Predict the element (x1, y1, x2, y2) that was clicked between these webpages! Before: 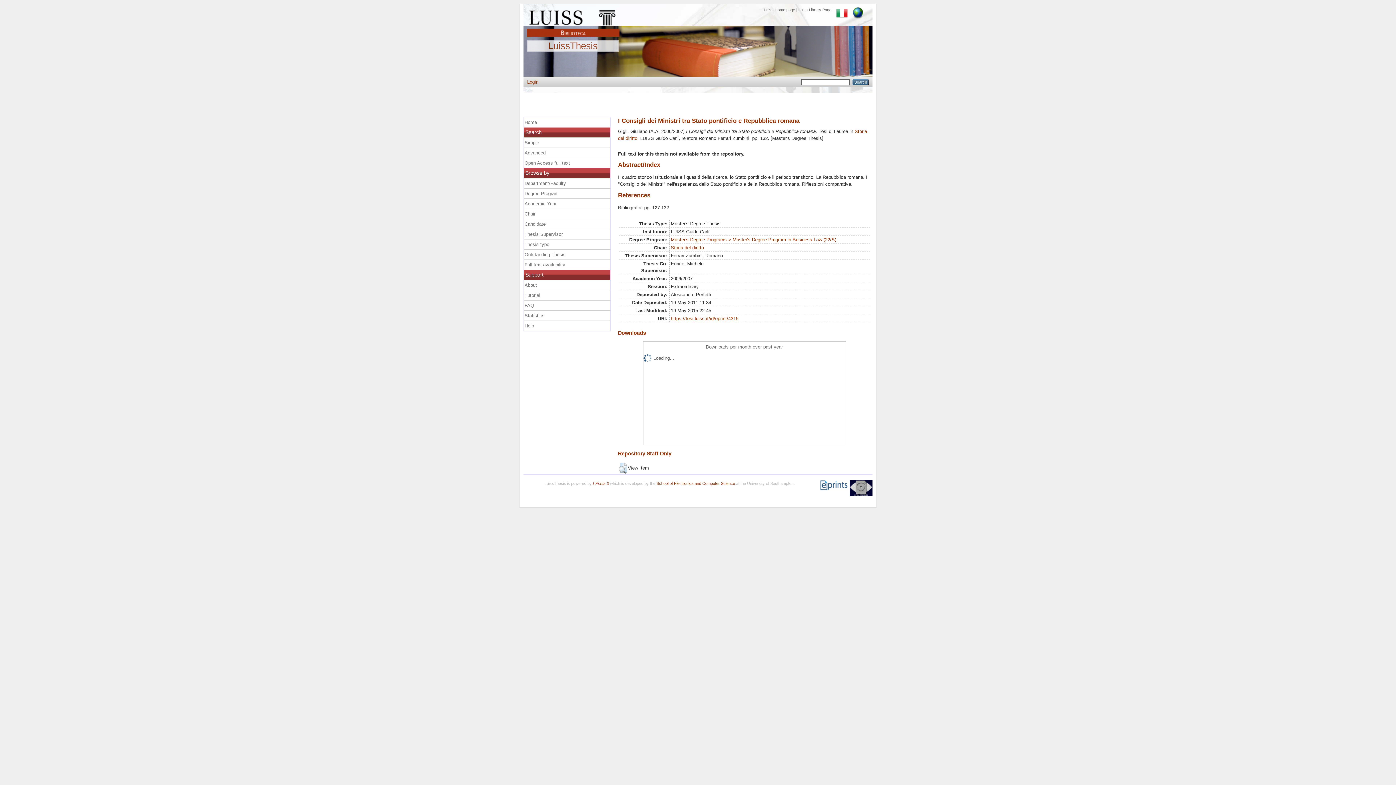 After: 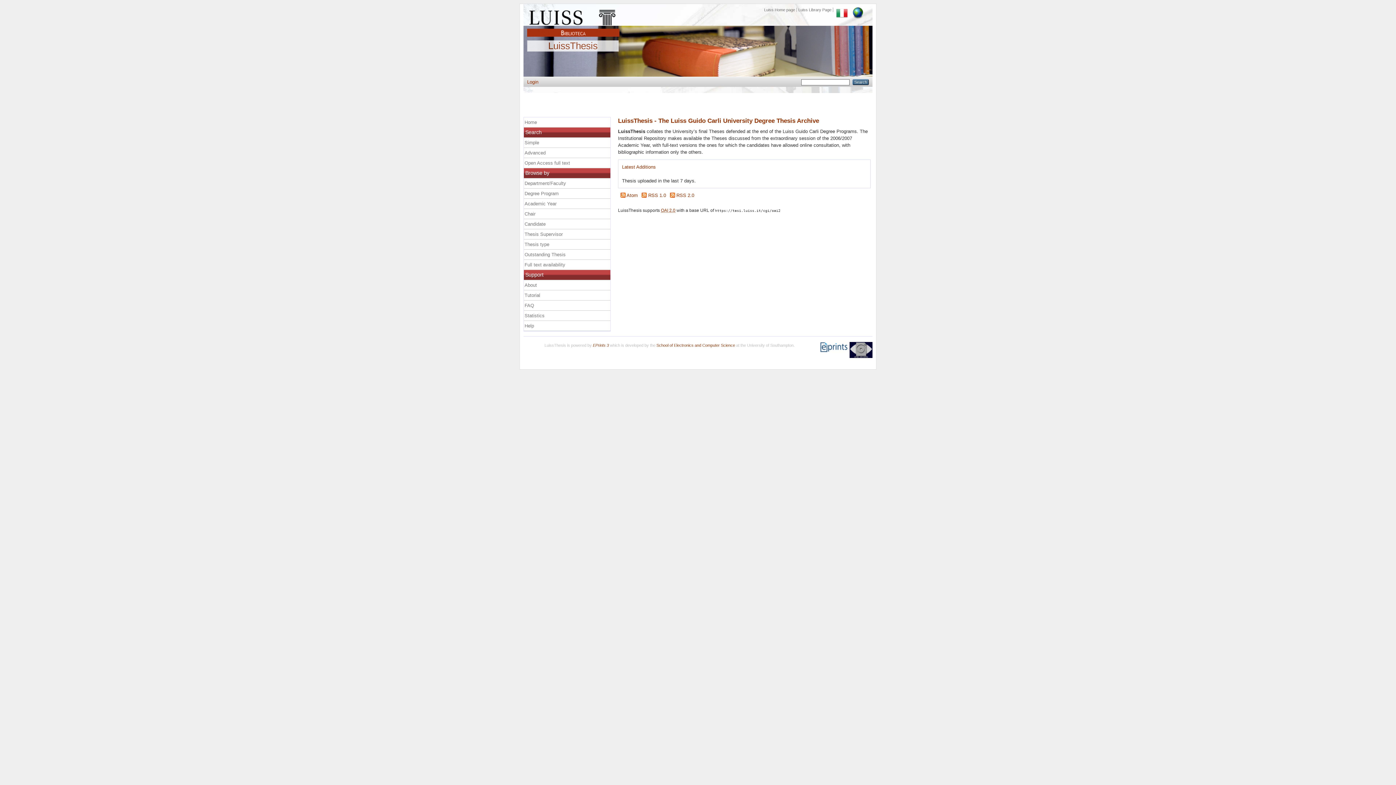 Action: label: LuissThesis bbox: (529, 42, 616, 49)